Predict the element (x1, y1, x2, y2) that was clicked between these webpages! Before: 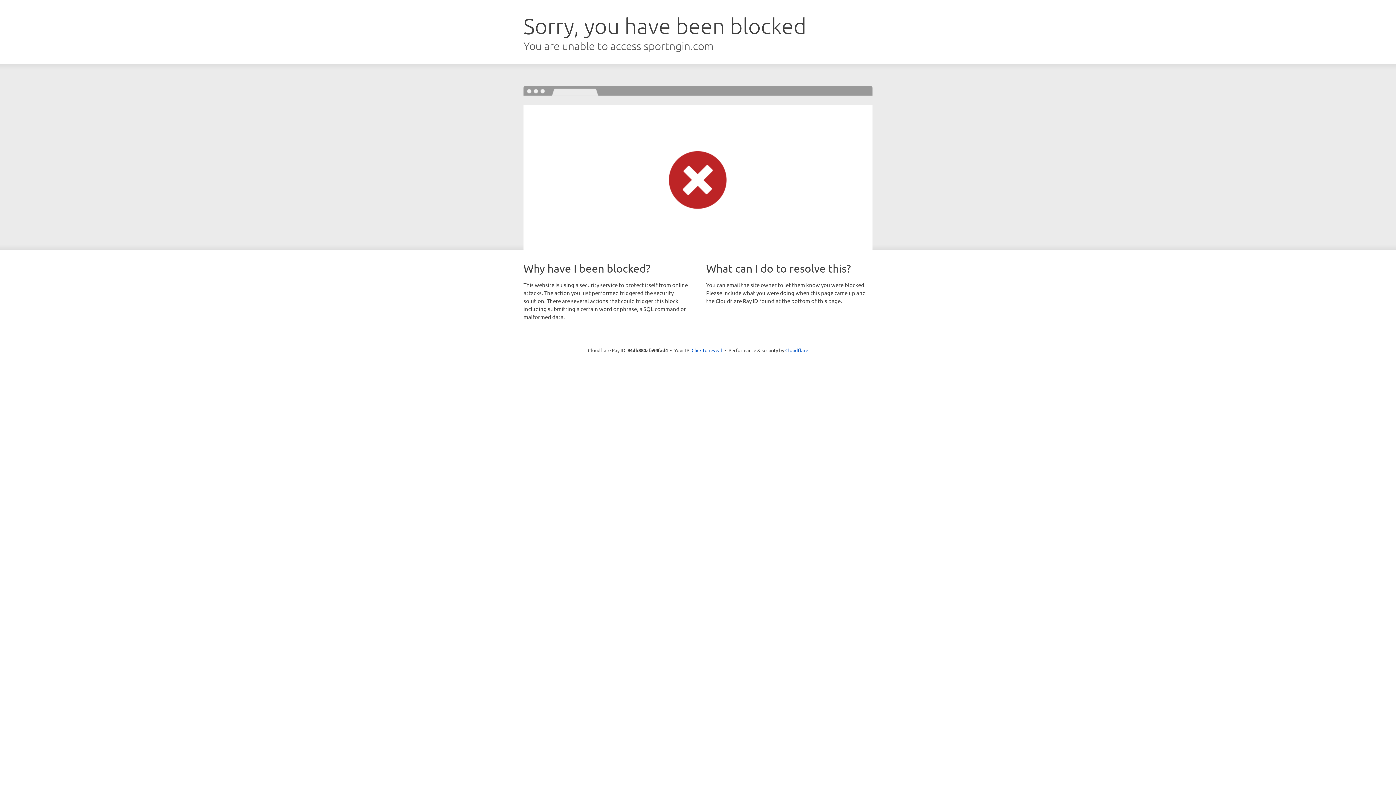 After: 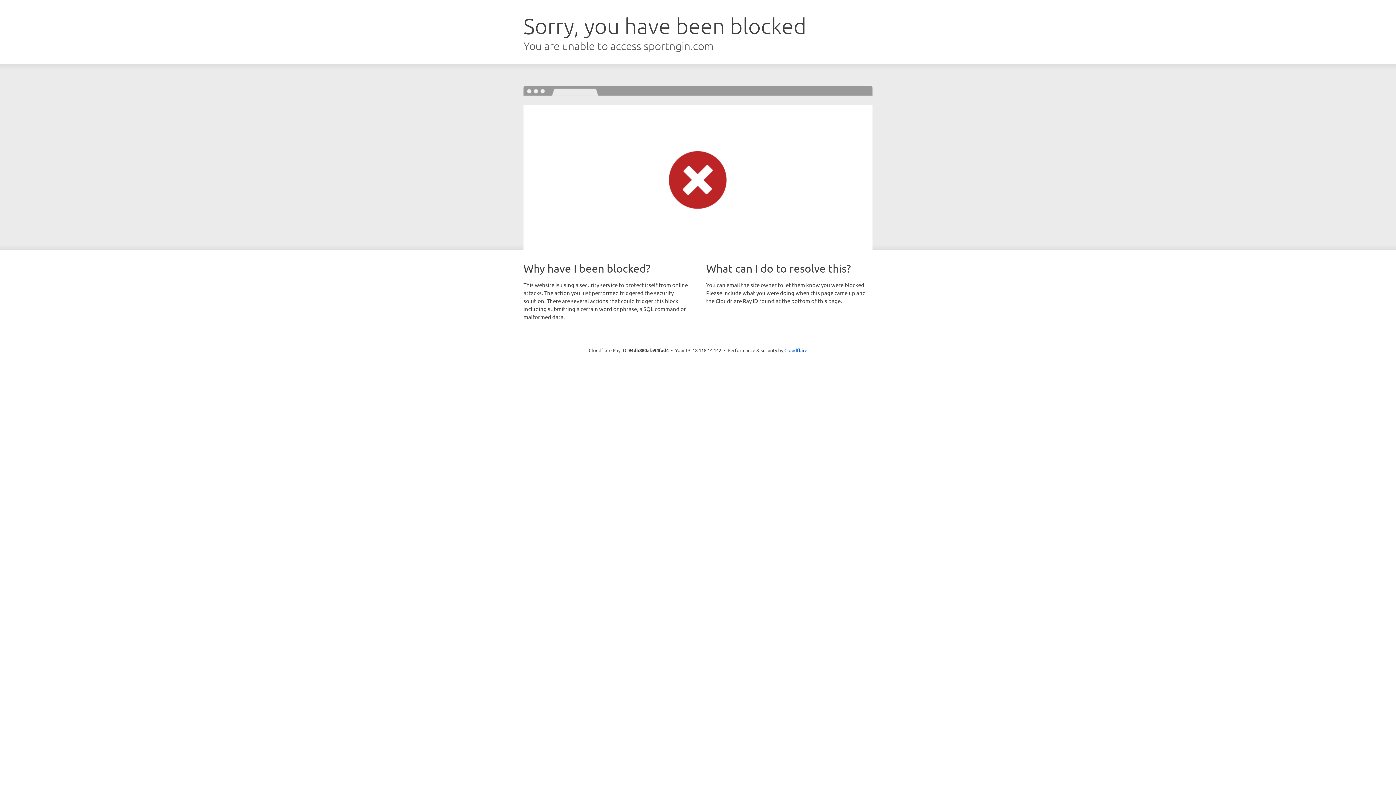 Action: bbox: (691, 346, 722, 353) label: Click to reveal